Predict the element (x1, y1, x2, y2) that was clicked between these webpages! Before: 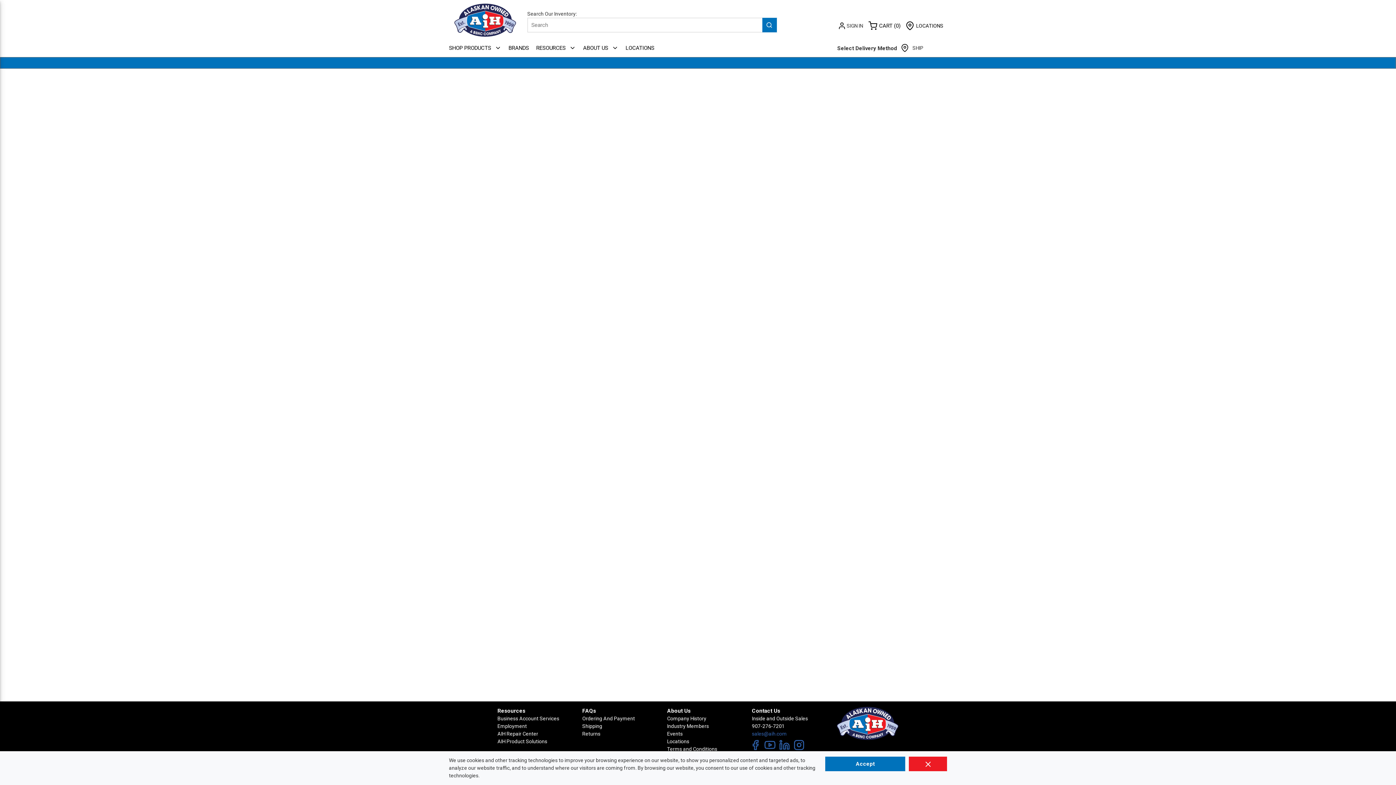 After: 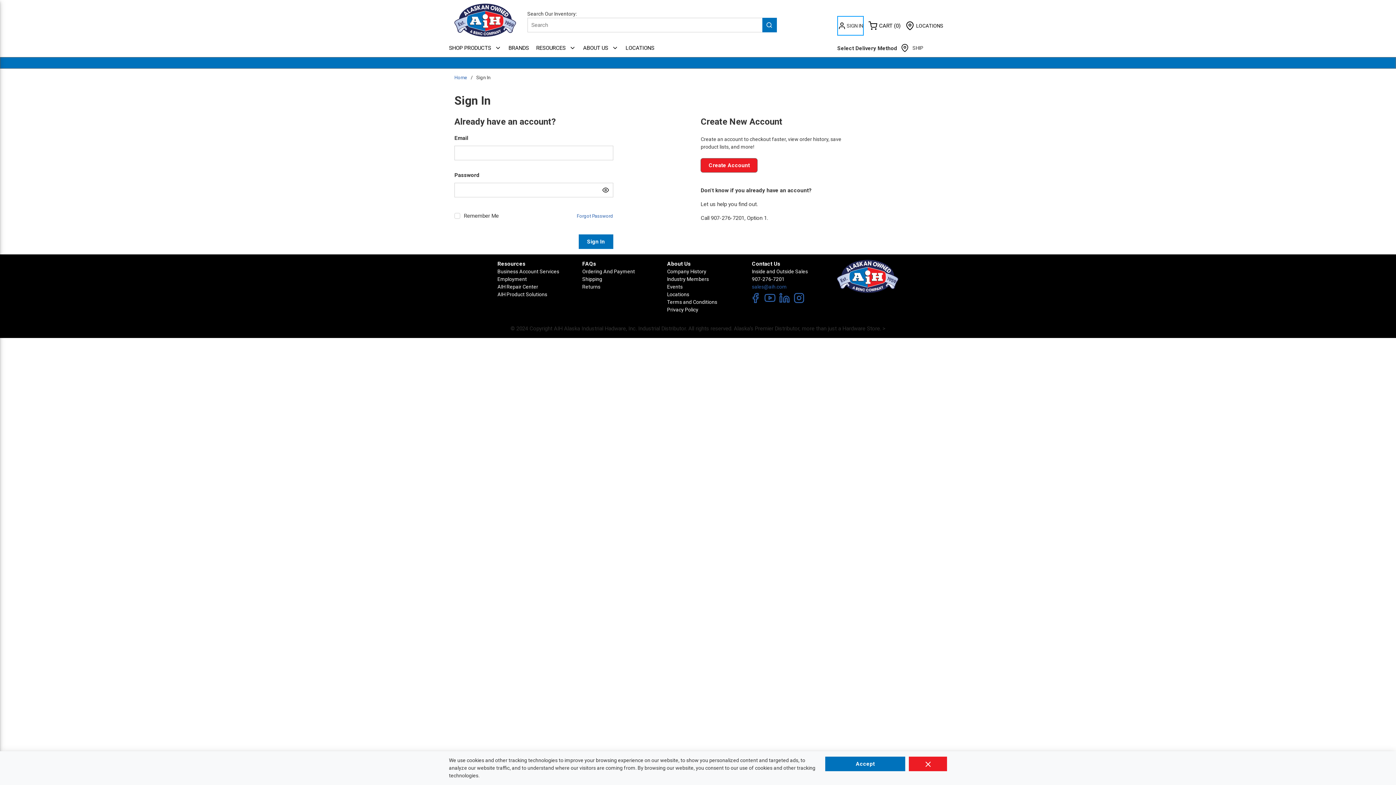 Action: bbox: (838, 16, 863, 34) label: SIGN IN